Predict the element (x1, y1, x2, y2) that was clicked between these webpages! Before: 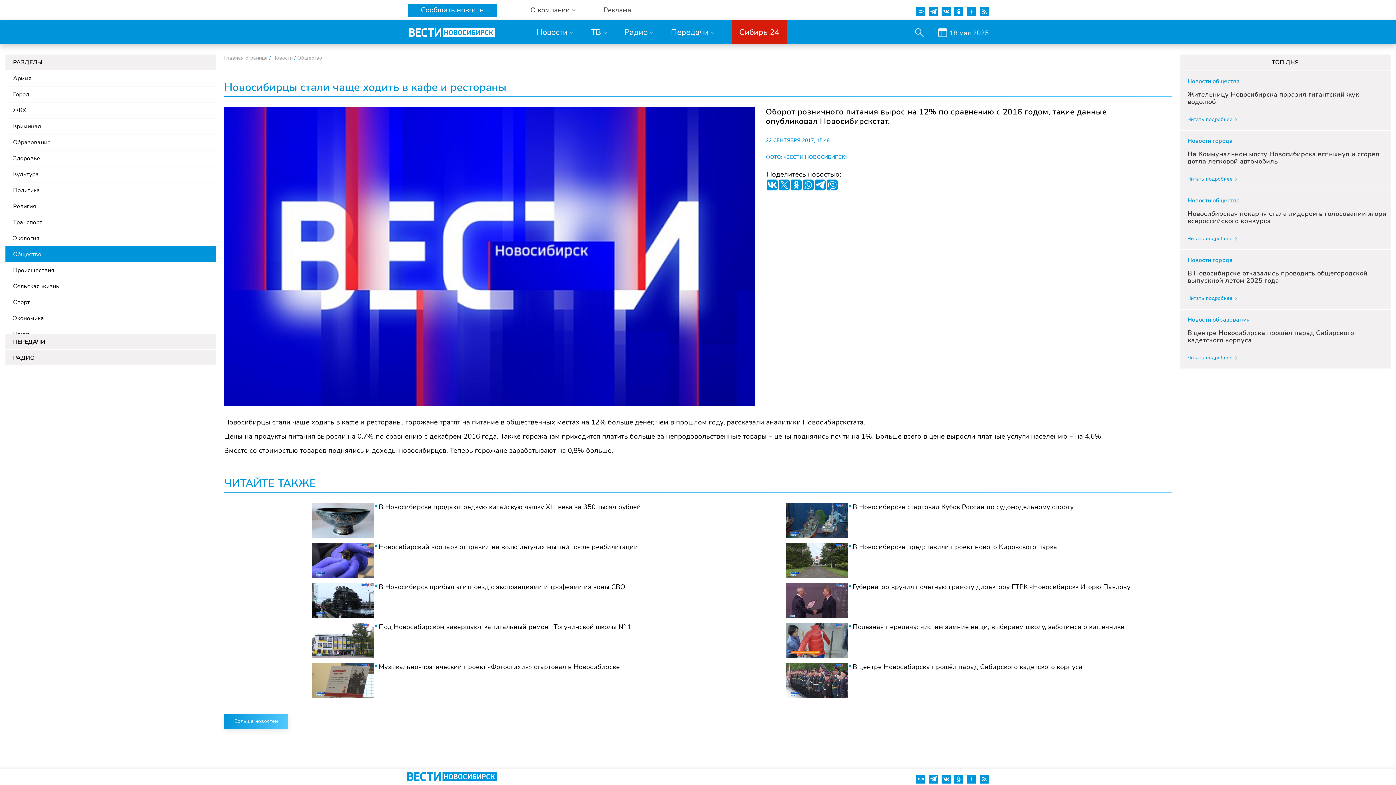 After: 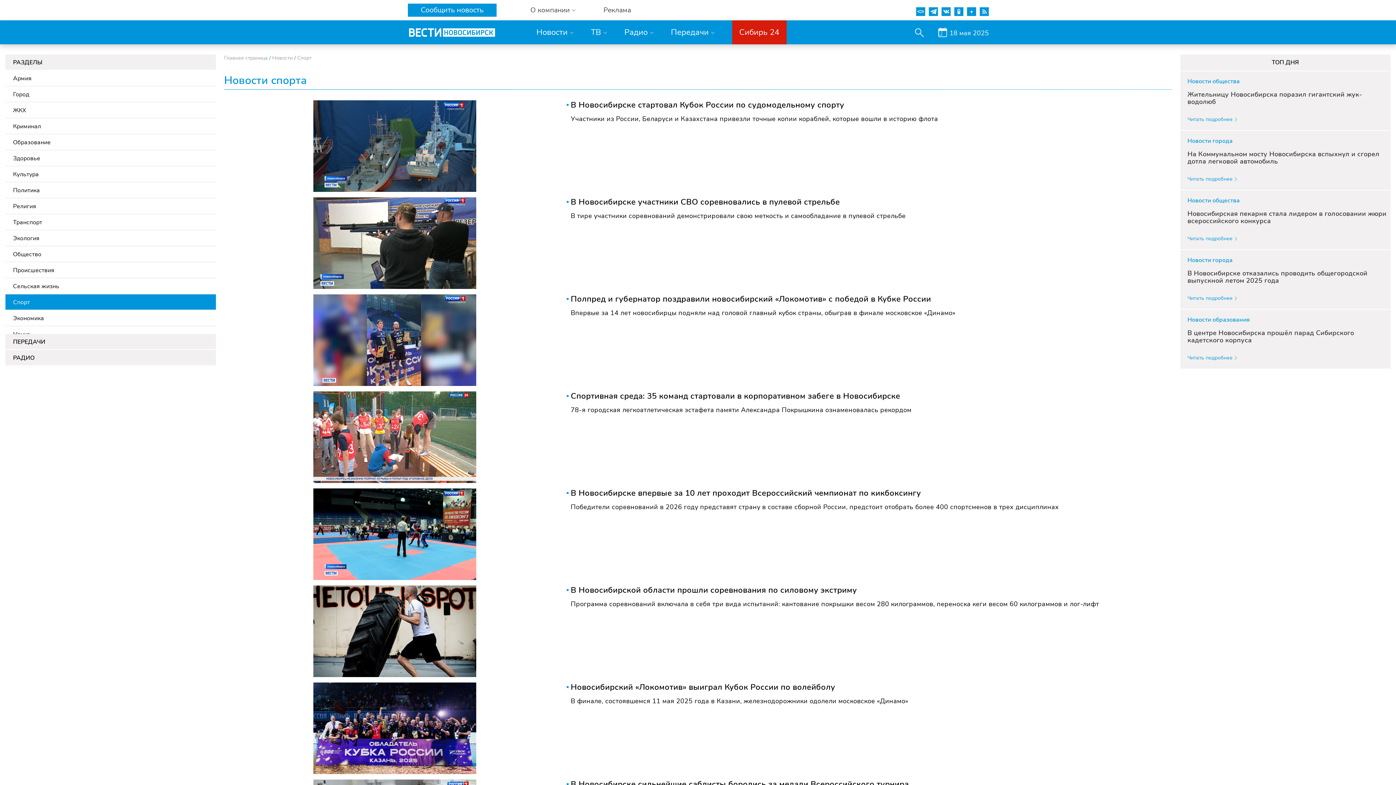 Action: label: Спорт bbox: (13, 298, 29, 306)